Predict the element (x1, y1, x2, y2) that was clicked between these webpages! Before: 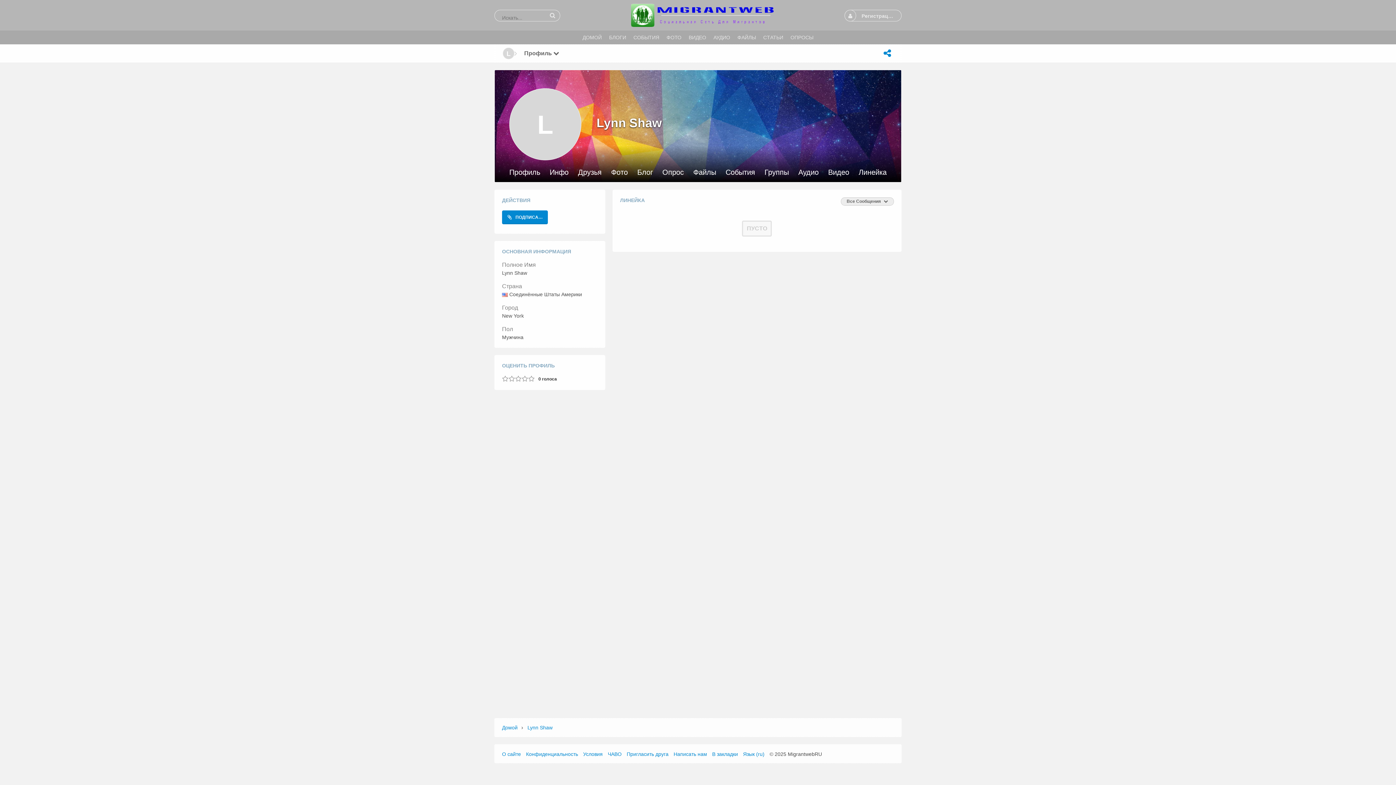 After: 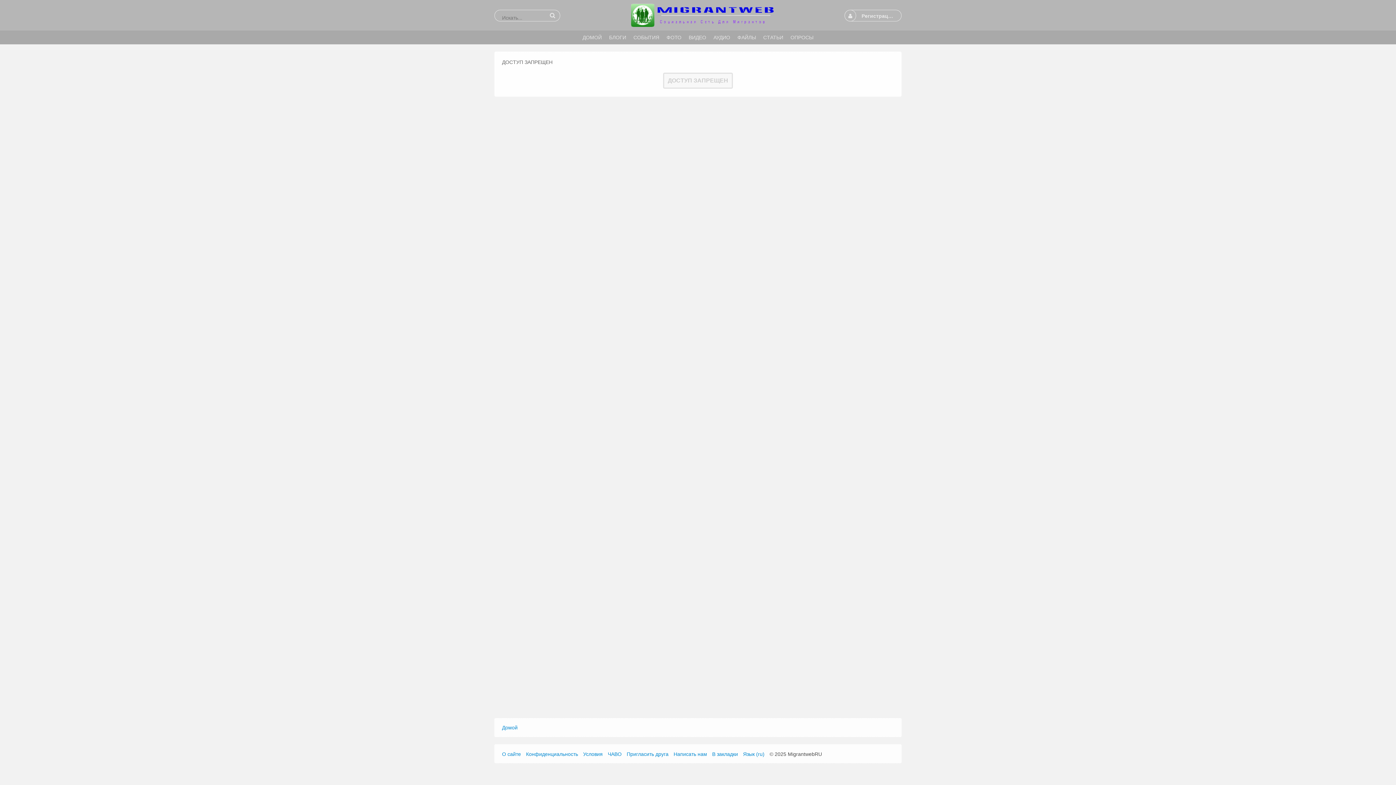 Action: label: Группы bbox: (764, 168, 789, 177)